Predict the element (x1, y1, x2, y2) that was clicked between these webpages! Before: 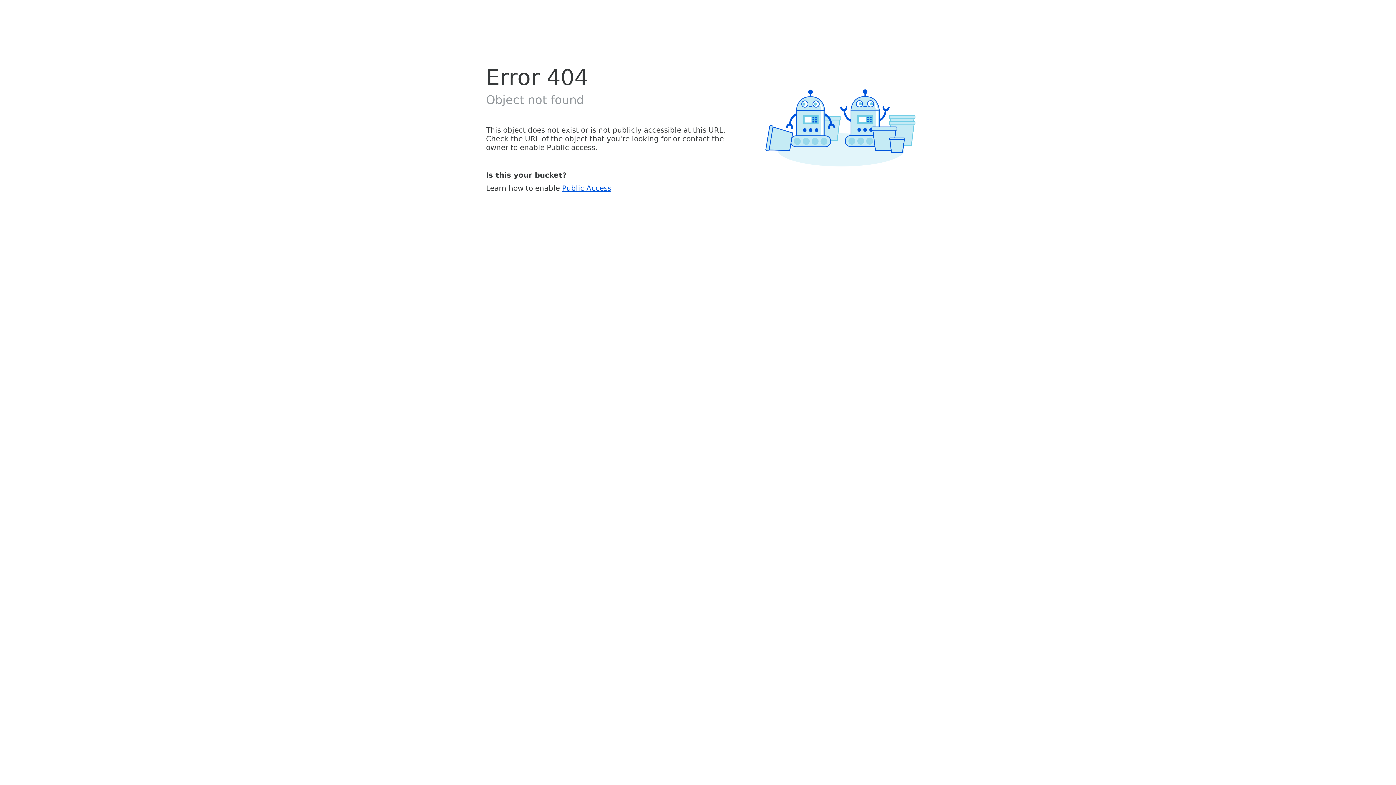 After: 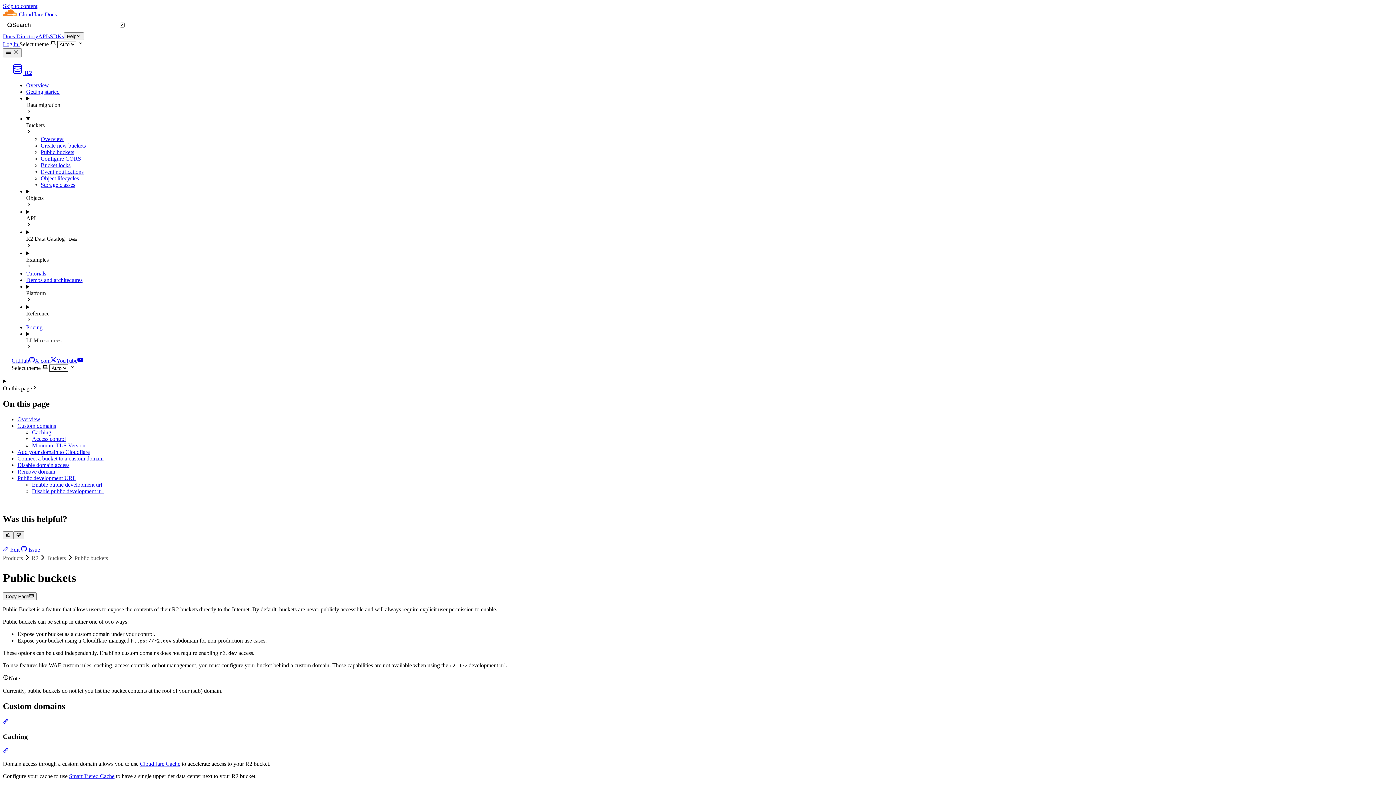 Action: bbox: (562, 183, 611, 192) label: Public Access